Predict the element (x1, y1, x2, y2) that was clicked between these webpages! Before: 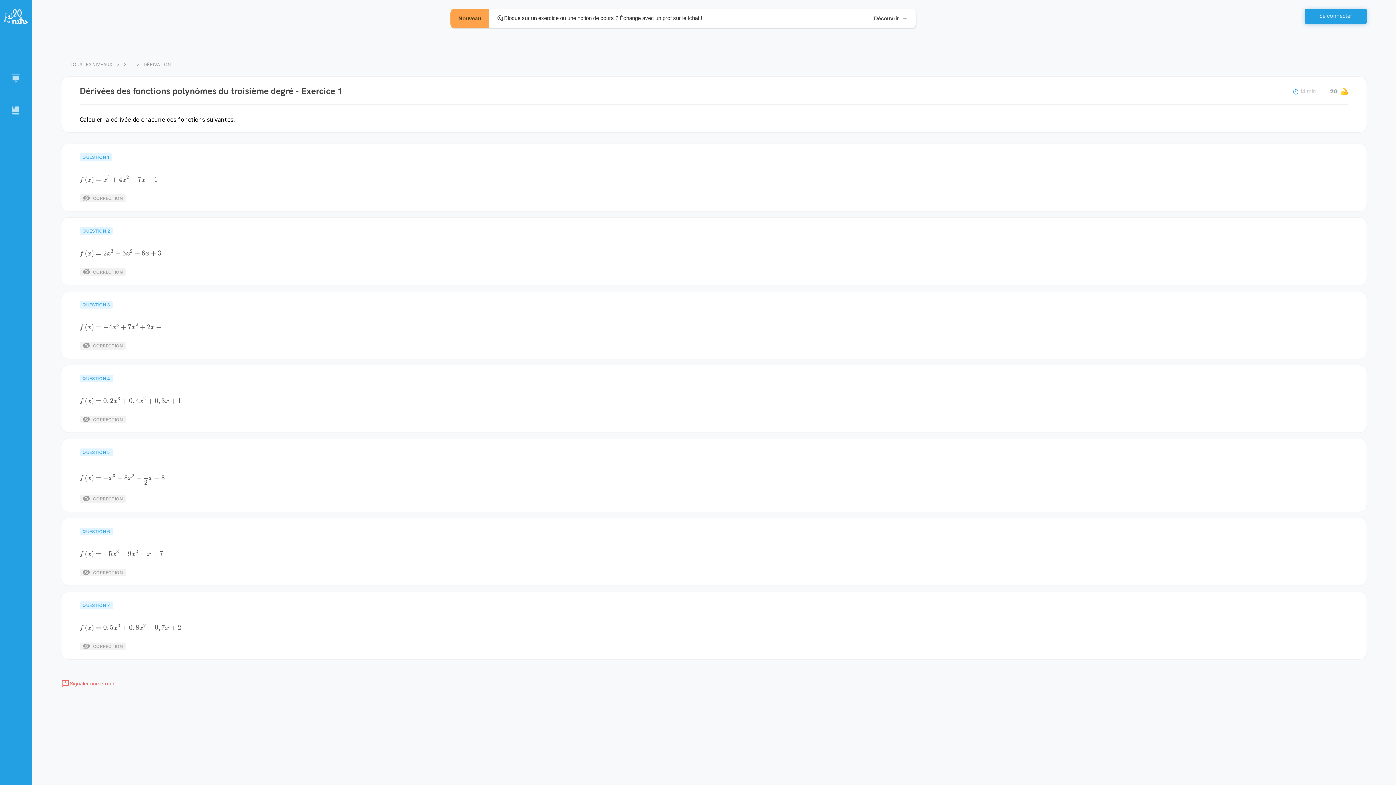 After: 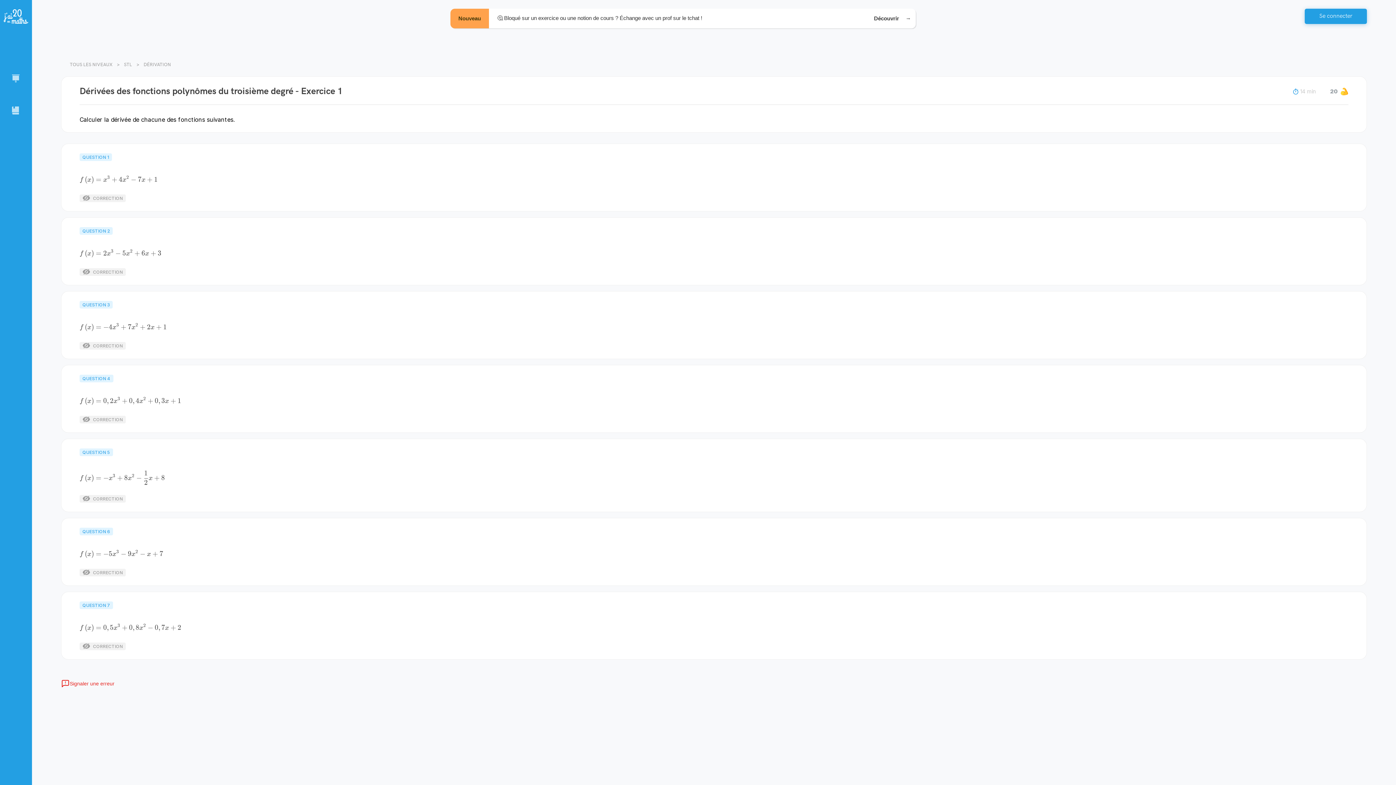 Action: bbox: (61, 679, 114, 688) label: Signaler une erreur